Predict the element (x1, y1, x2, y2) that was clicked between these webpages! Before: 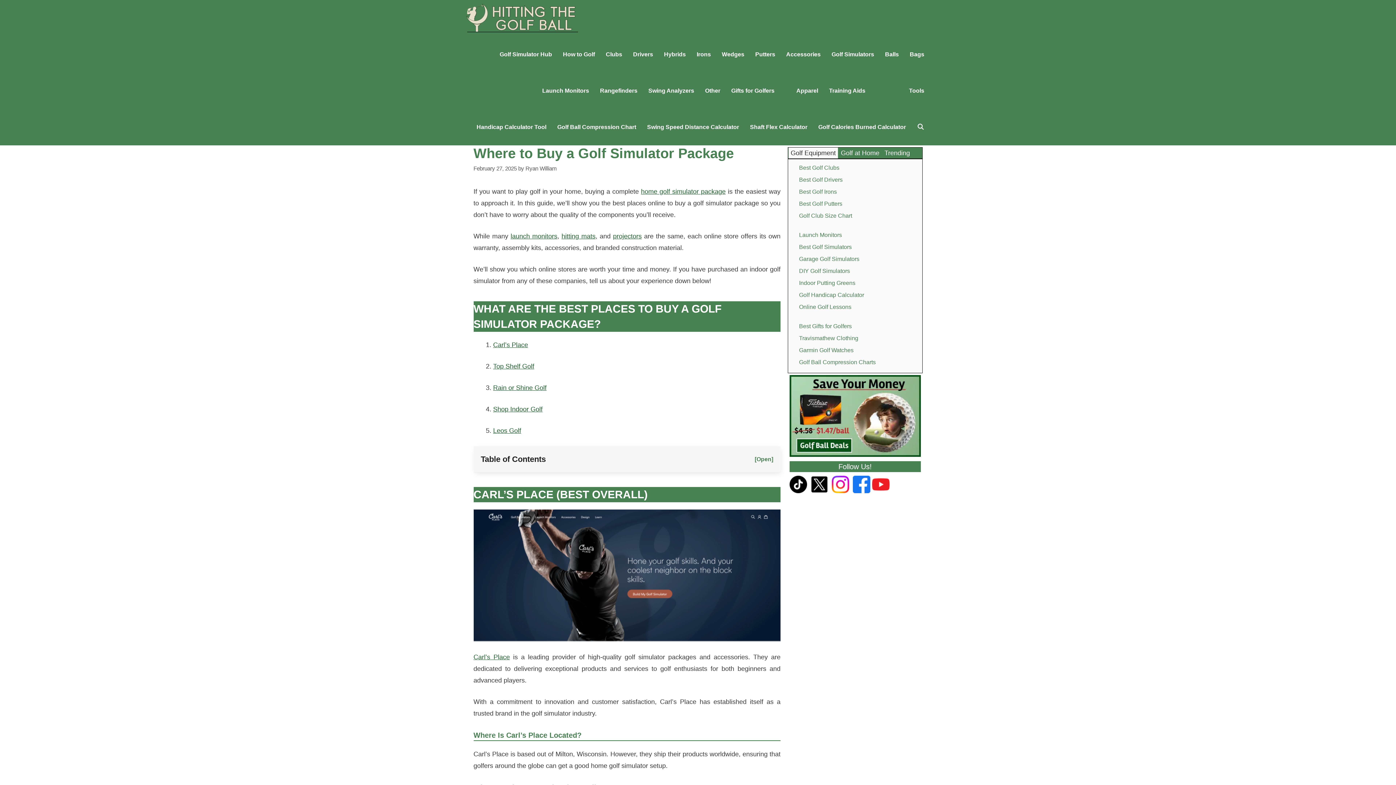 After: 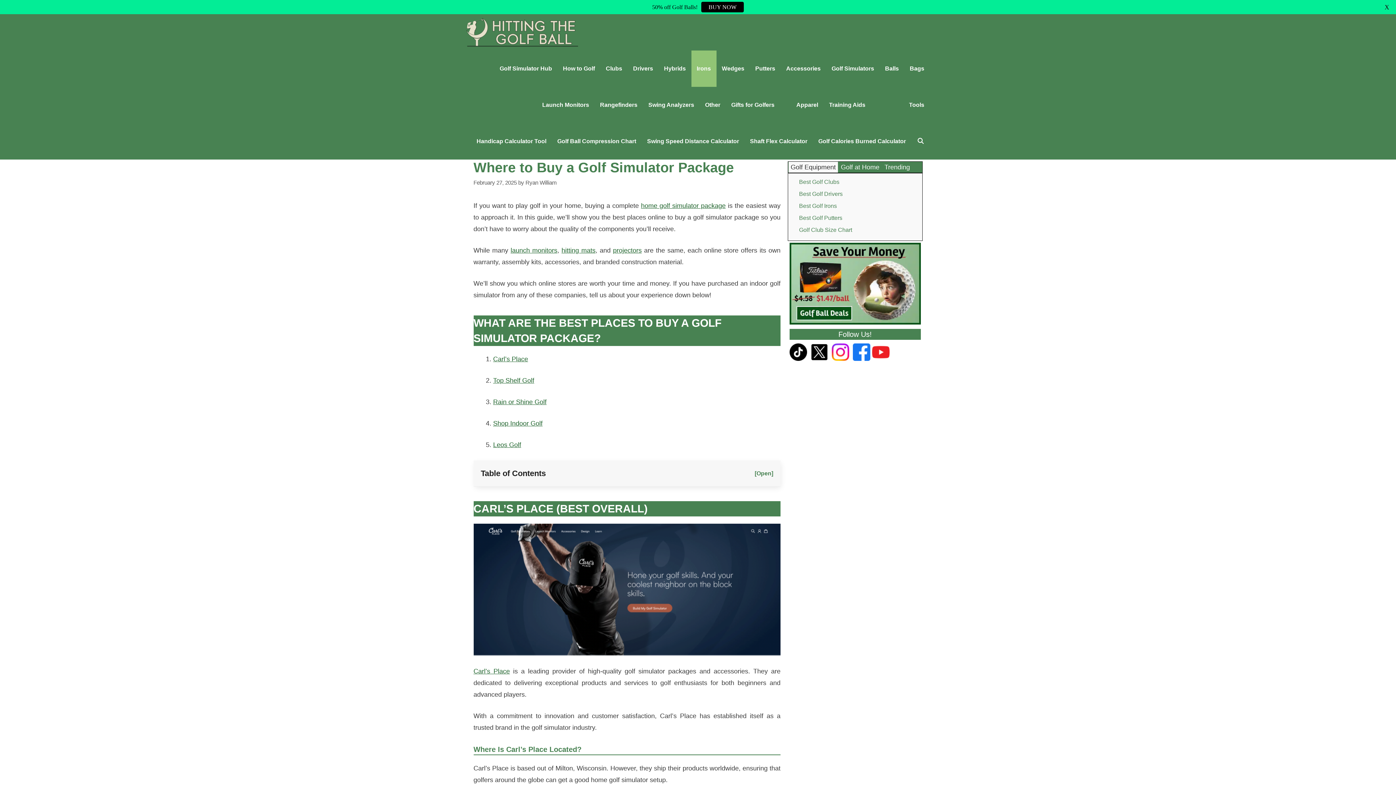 Action: bbox: (691, 36, 716, 72) label: Irons